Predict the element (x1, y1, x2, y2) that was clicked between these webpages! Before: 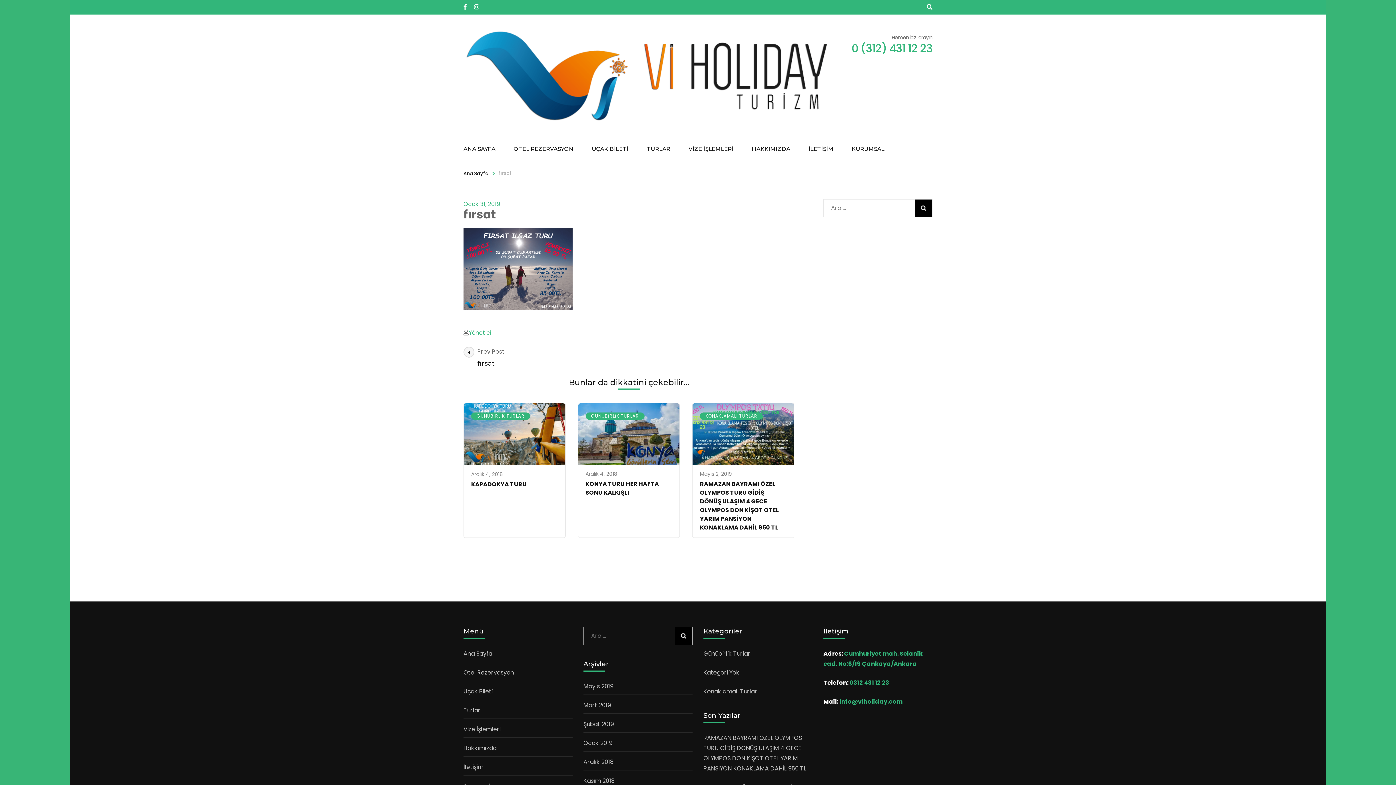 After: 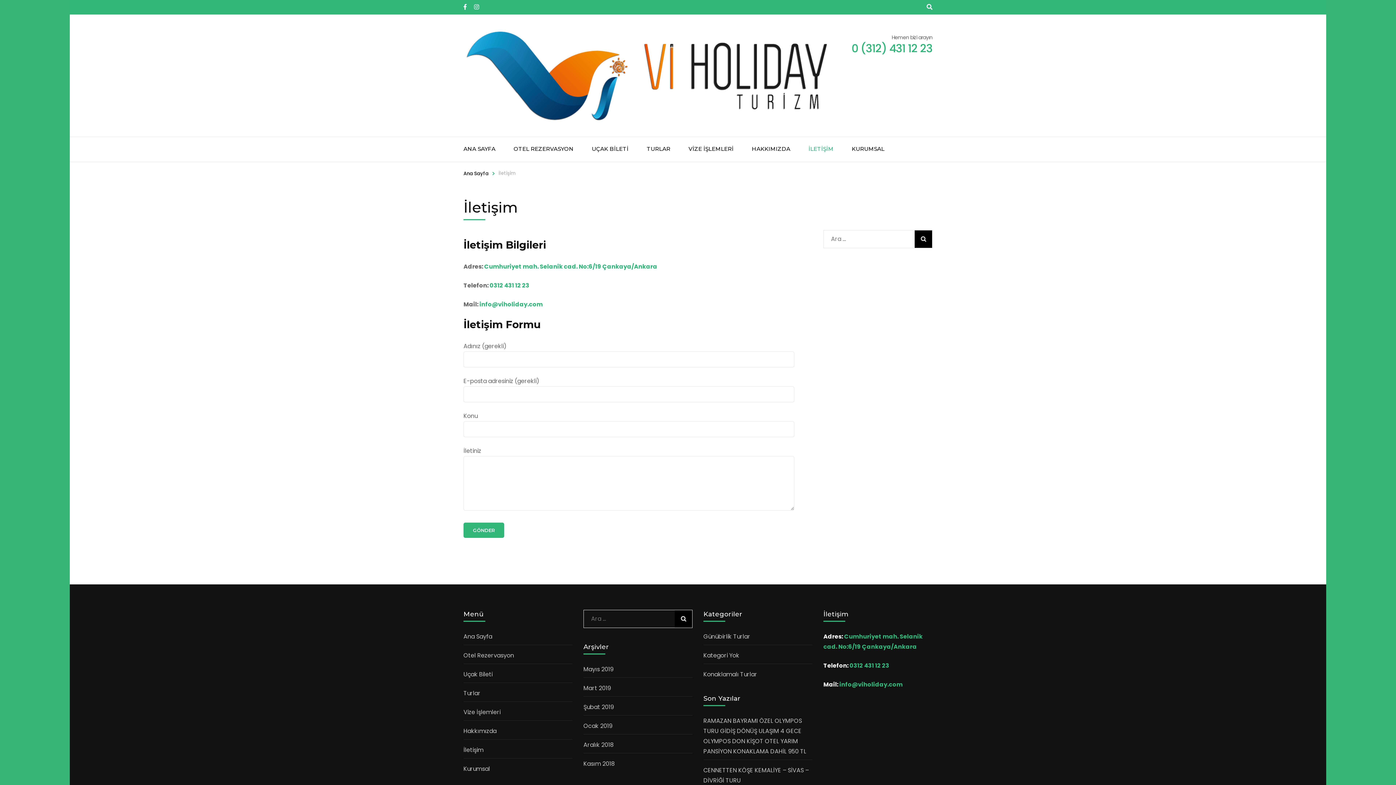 Action: label: İLETİŞİM bbox: (808, 137, 833, 161)